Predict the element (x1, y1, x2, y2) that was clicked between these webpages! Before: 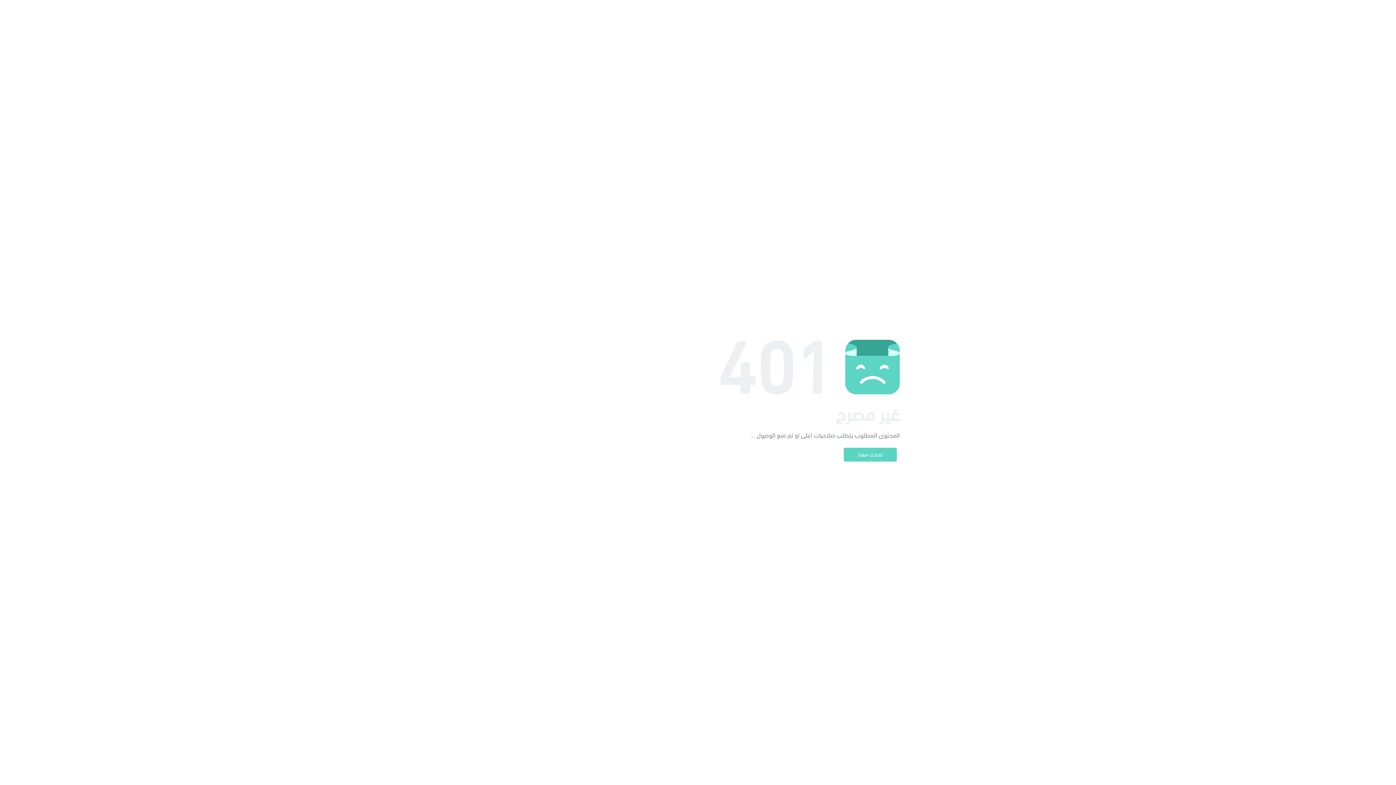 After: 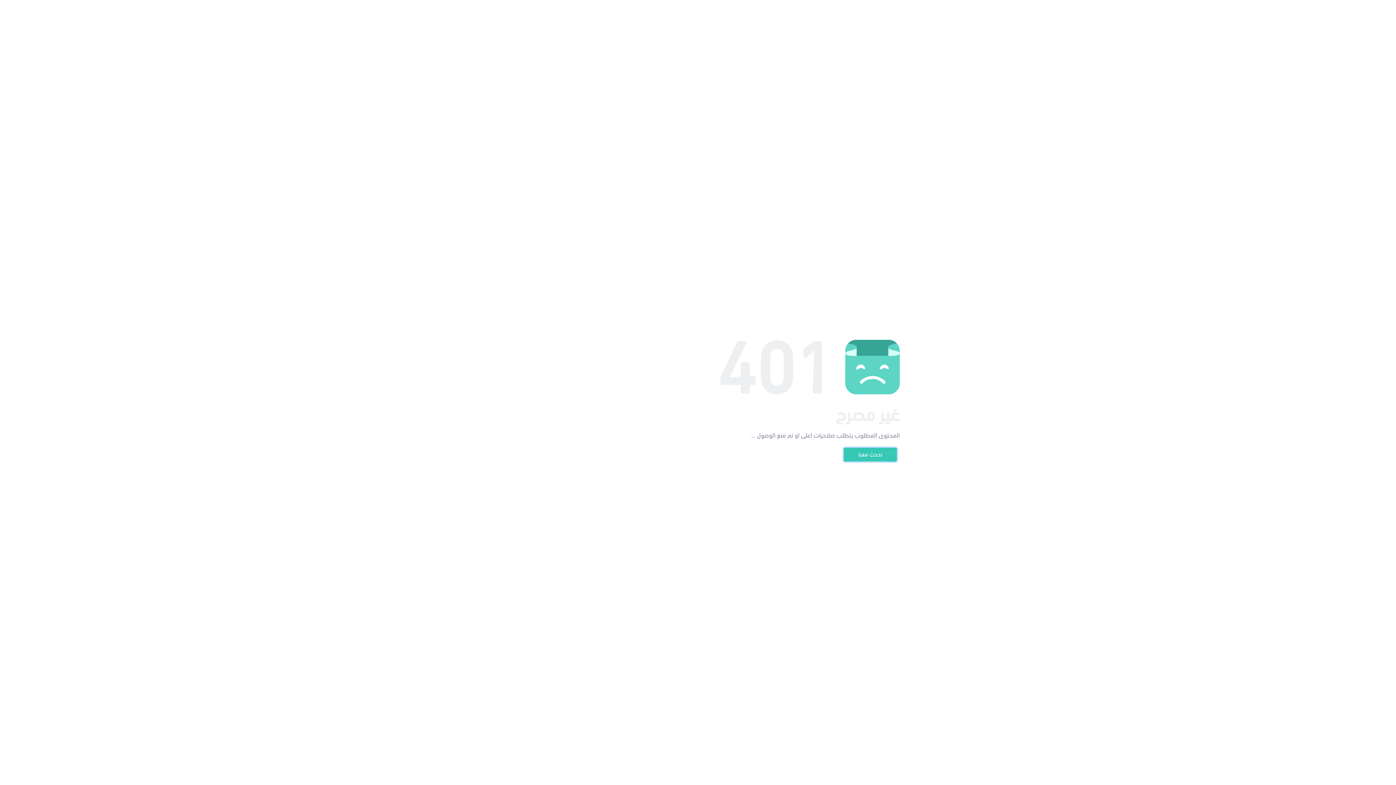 Action: label: تحدث معنا bbox: (844, 448, 897, 461)